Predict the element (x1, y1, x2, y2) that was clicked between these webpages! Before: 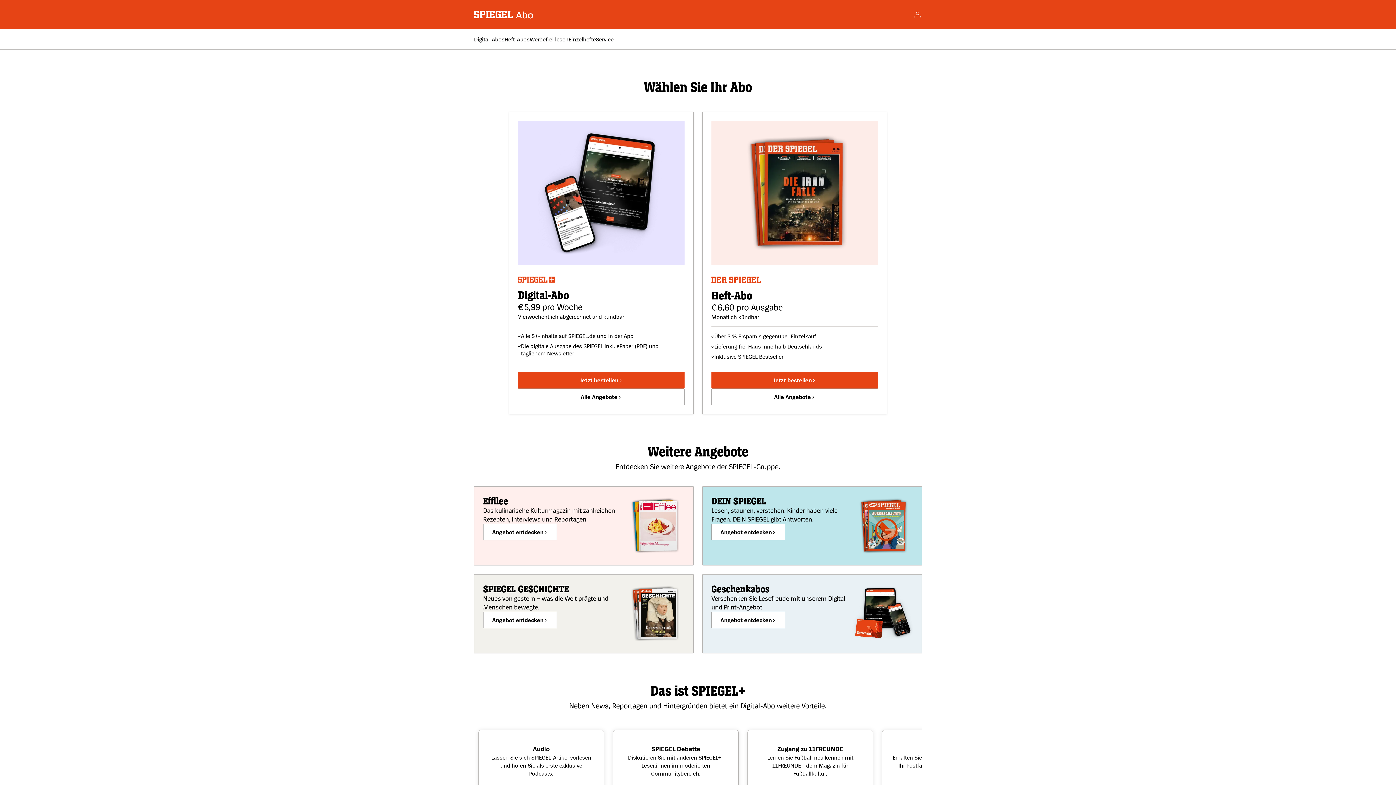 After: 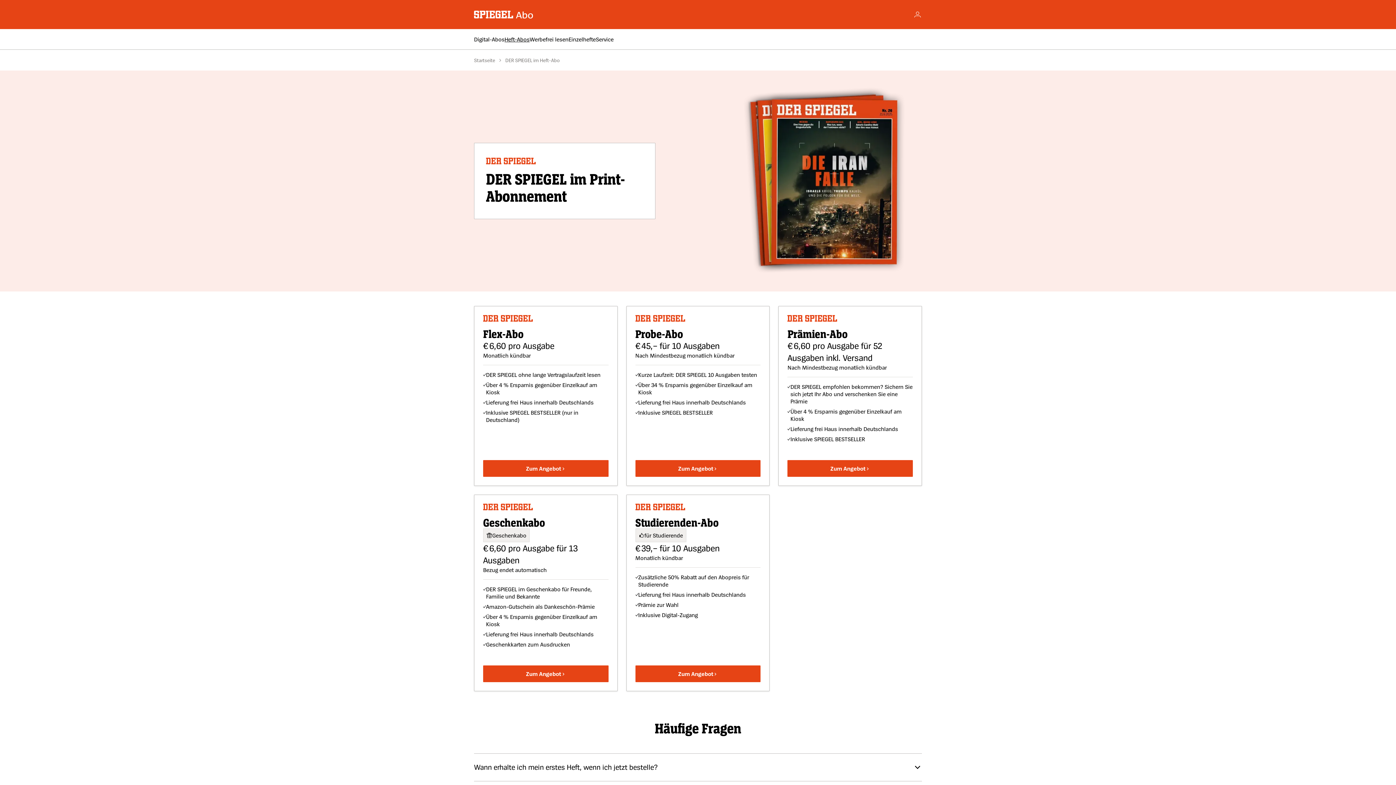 Action: label: Alle Angebote bbox: (711, 388, 878, 405)